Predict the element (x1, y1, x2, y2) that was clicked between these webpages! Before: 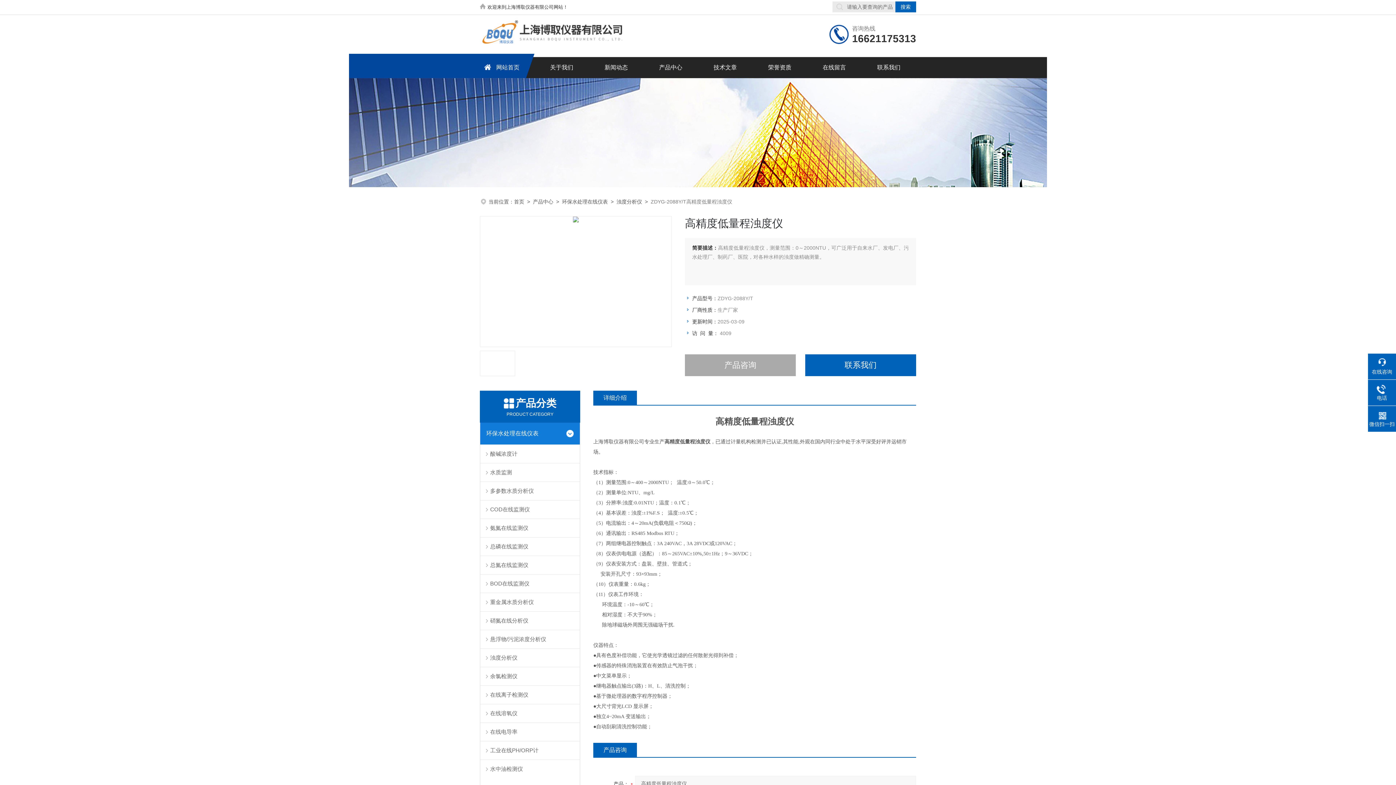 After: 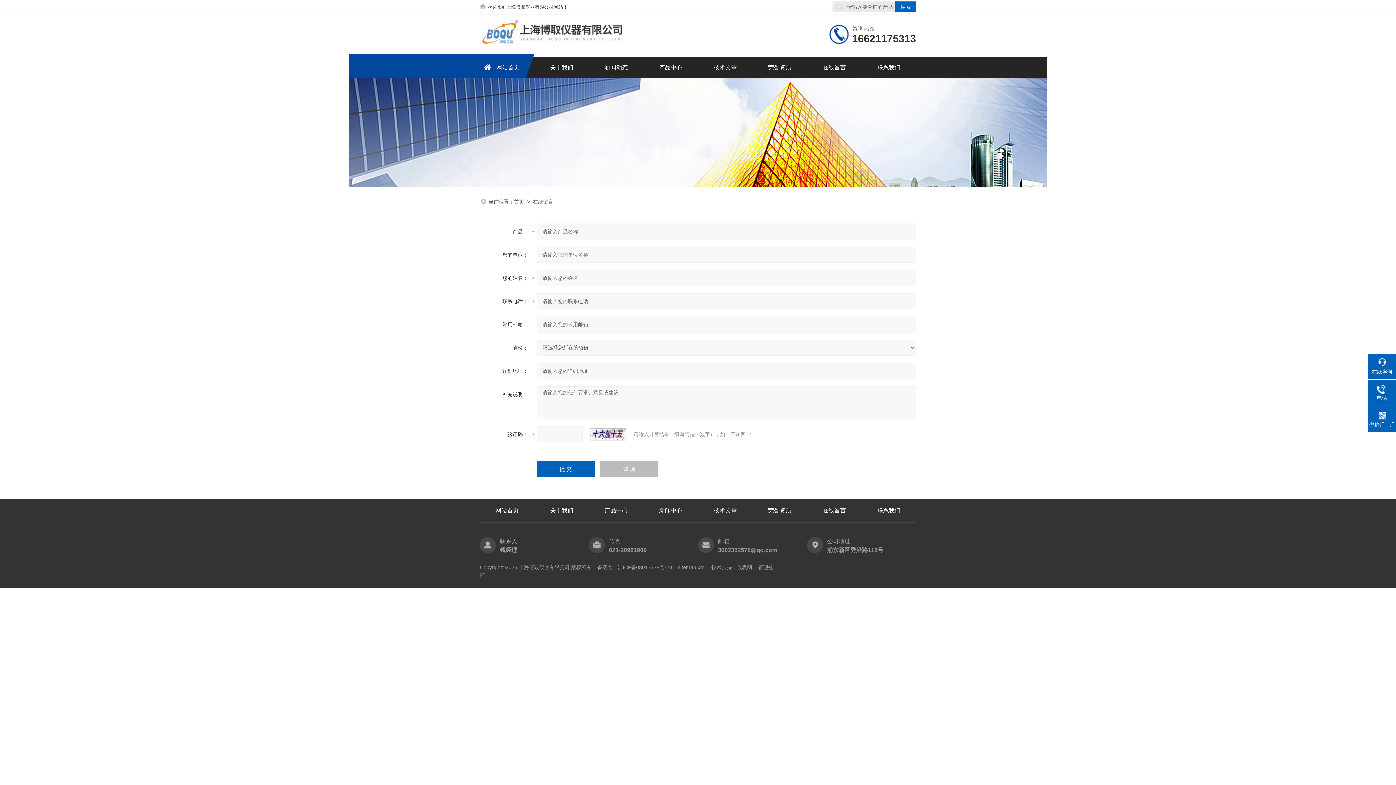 Action: label: 在线留言 bbox: (807, 57, 861, 78)